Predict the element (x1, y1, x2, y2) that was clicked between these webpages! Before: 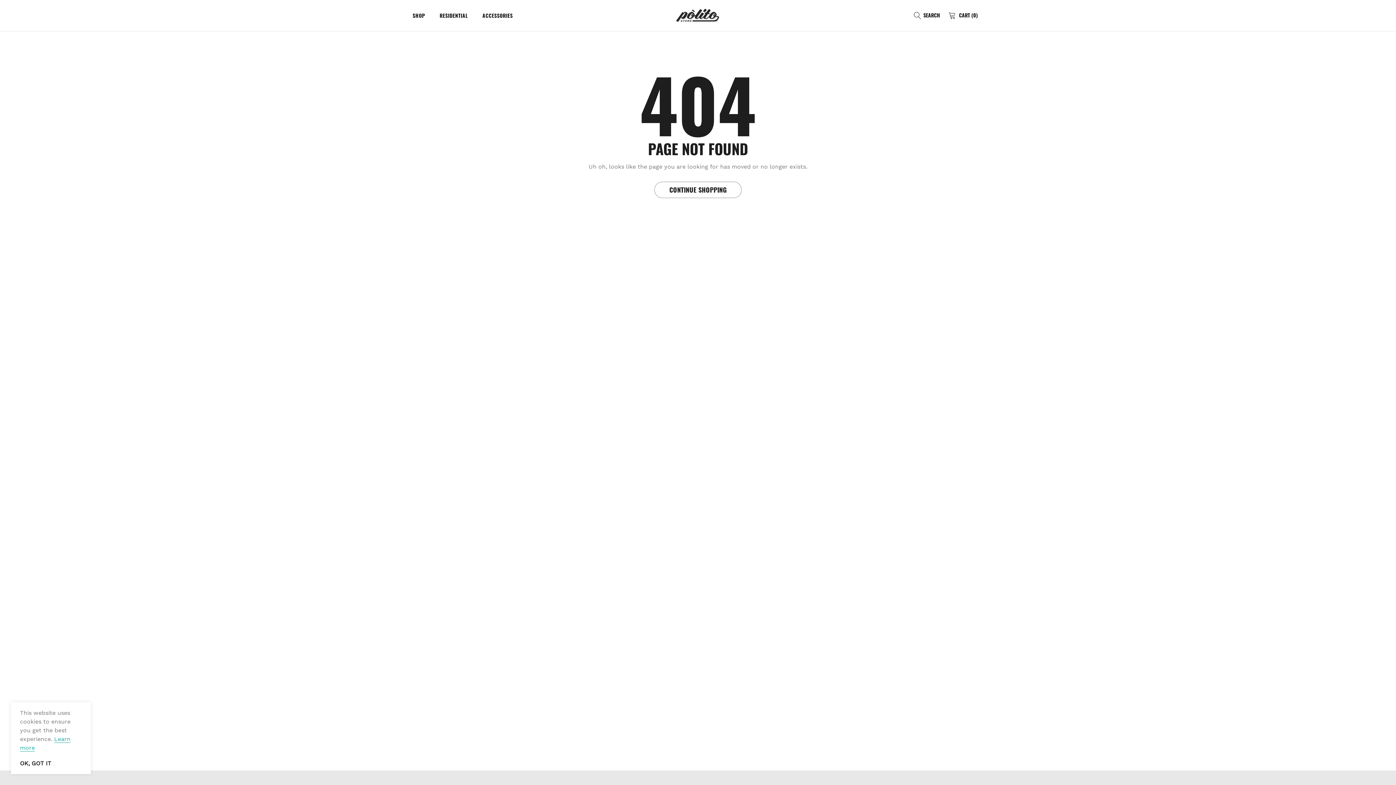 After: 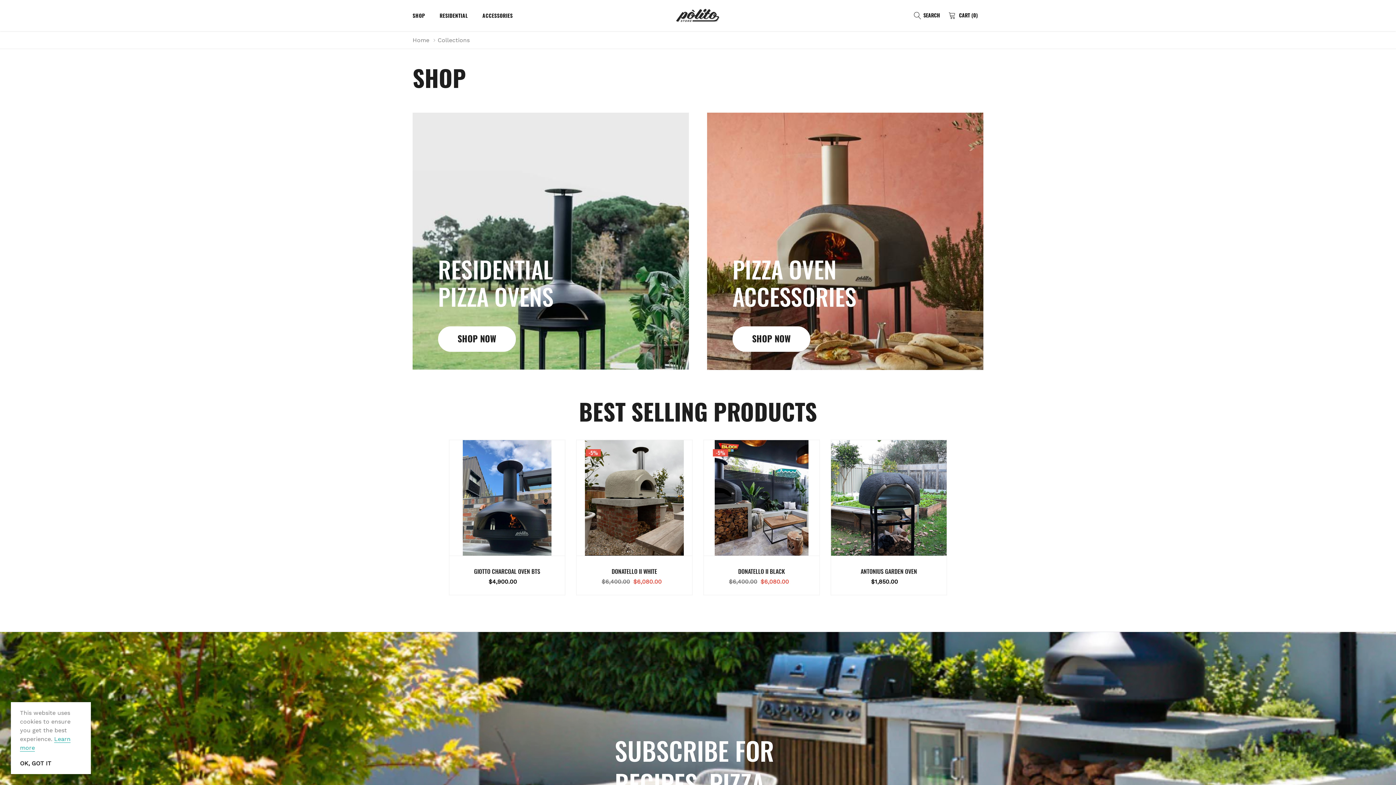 Action: label: link bbox: (412, 11, 425, 19)